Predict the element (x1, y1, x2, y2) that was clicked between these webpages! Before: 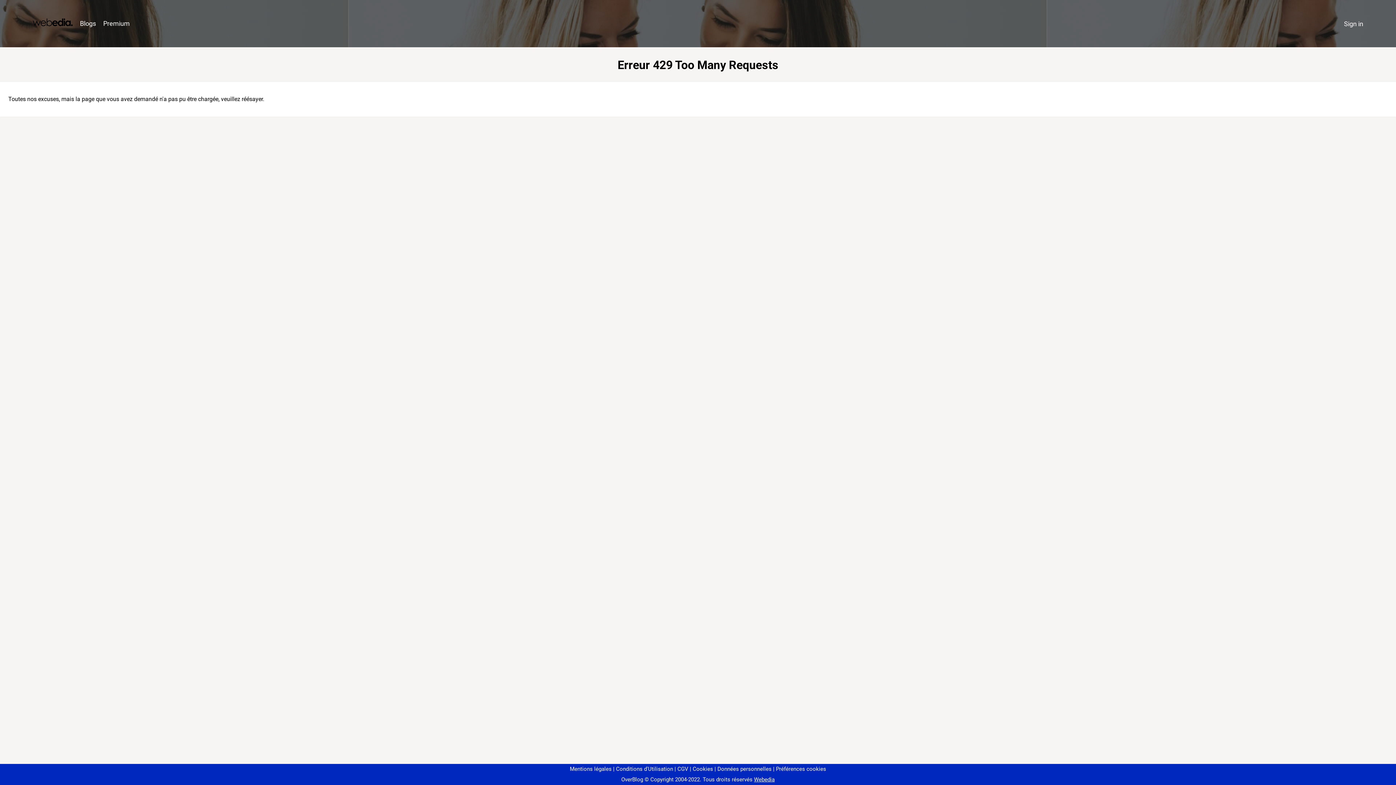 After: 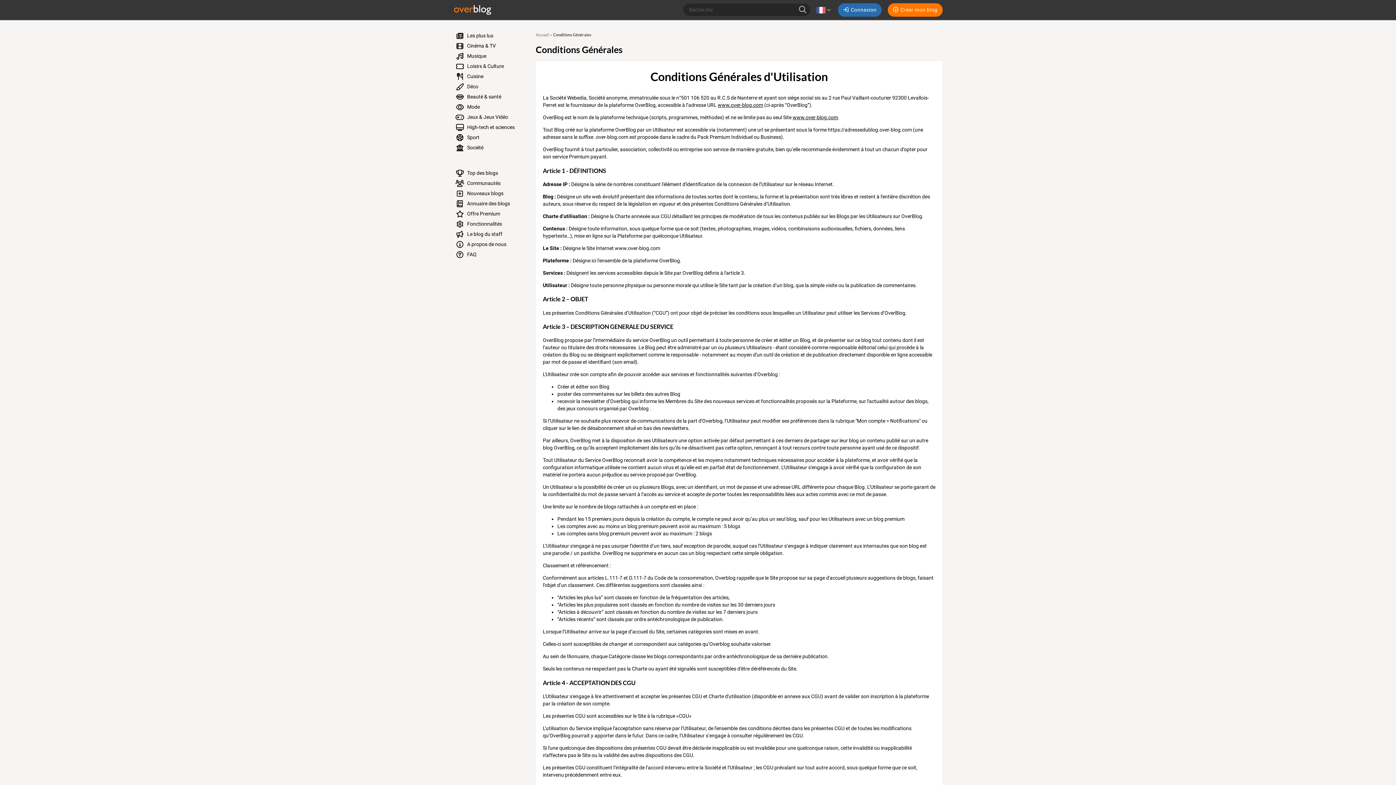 Action: bbox: (613, 766, 673, 772) label: Conditions d'Utilisation